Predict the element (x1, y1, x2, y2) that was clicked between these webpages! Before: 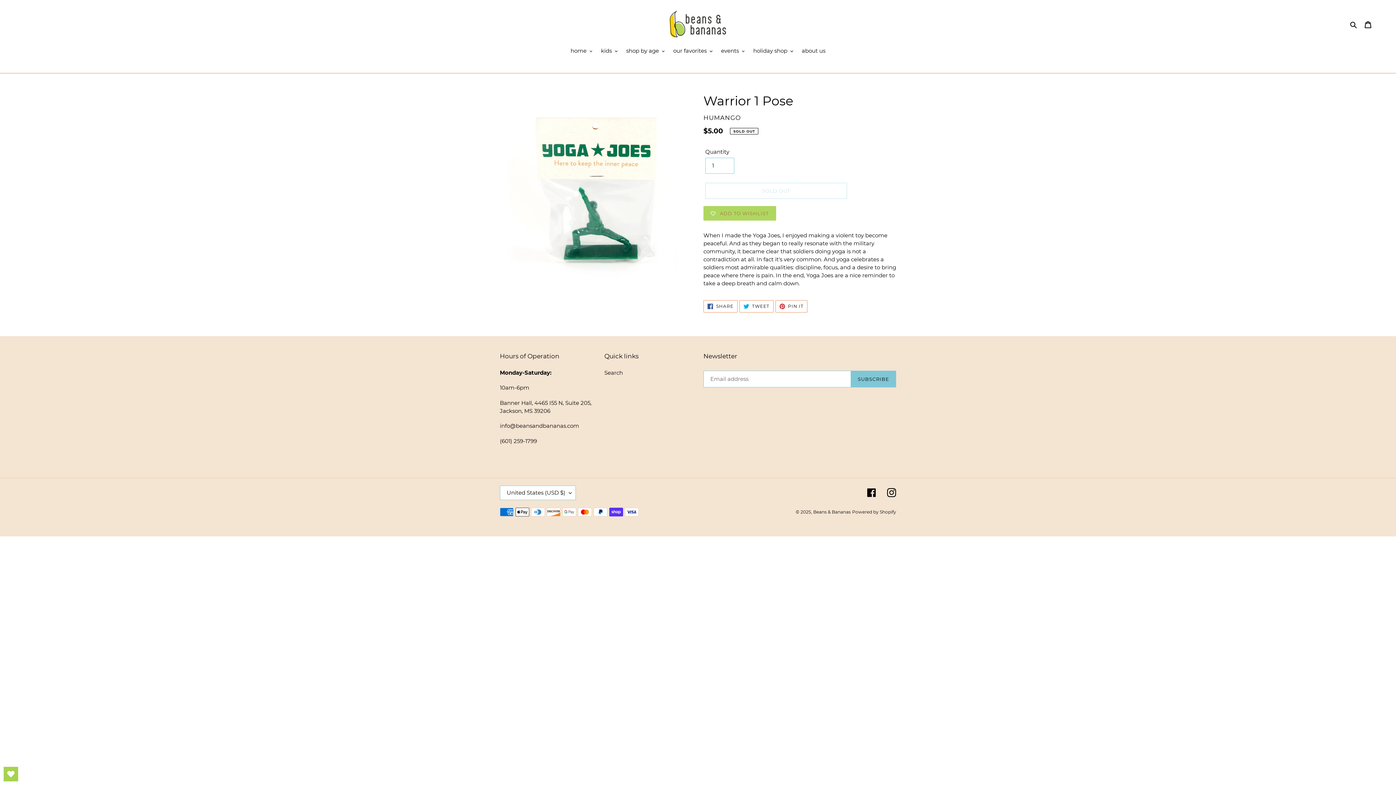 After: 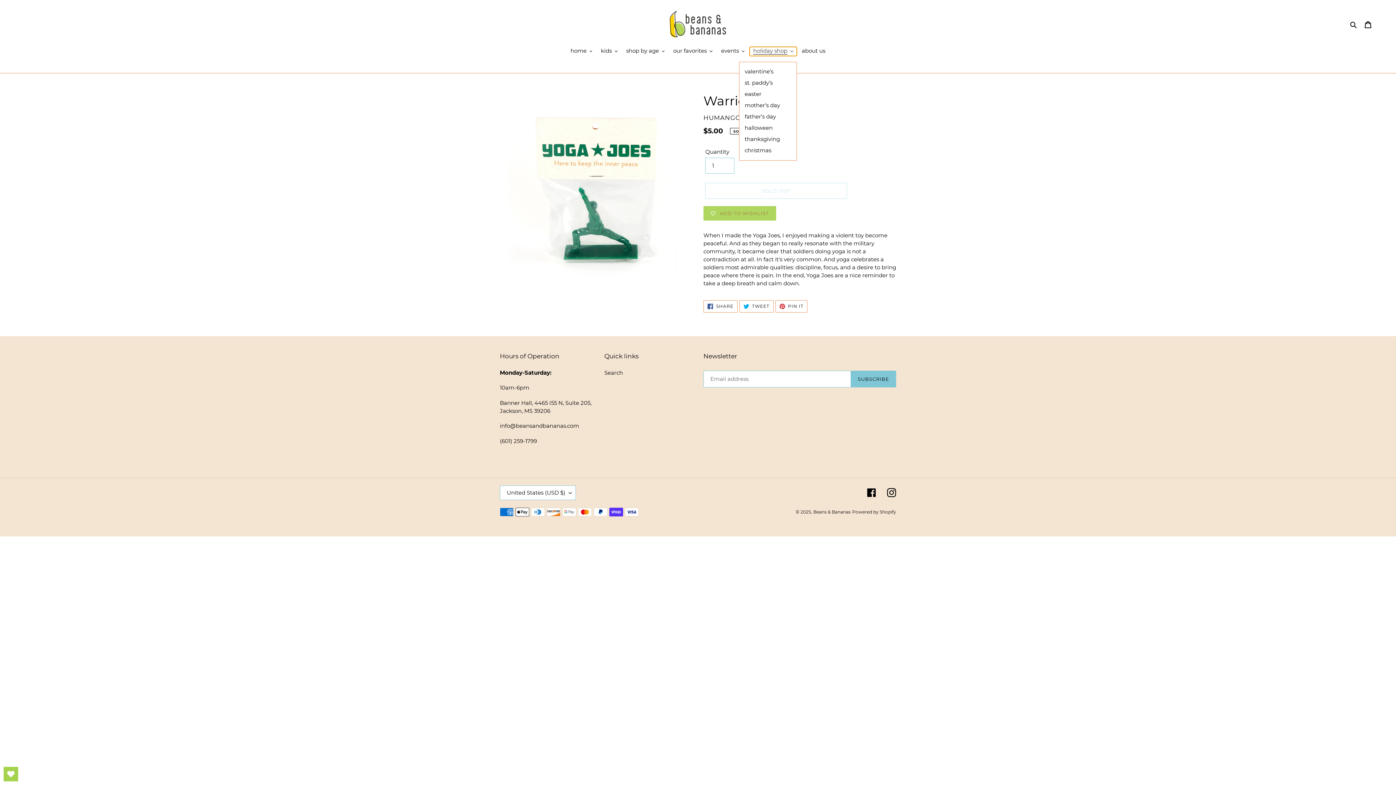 Action: bbox: (749, 46, 796, 56) label: holiday shop